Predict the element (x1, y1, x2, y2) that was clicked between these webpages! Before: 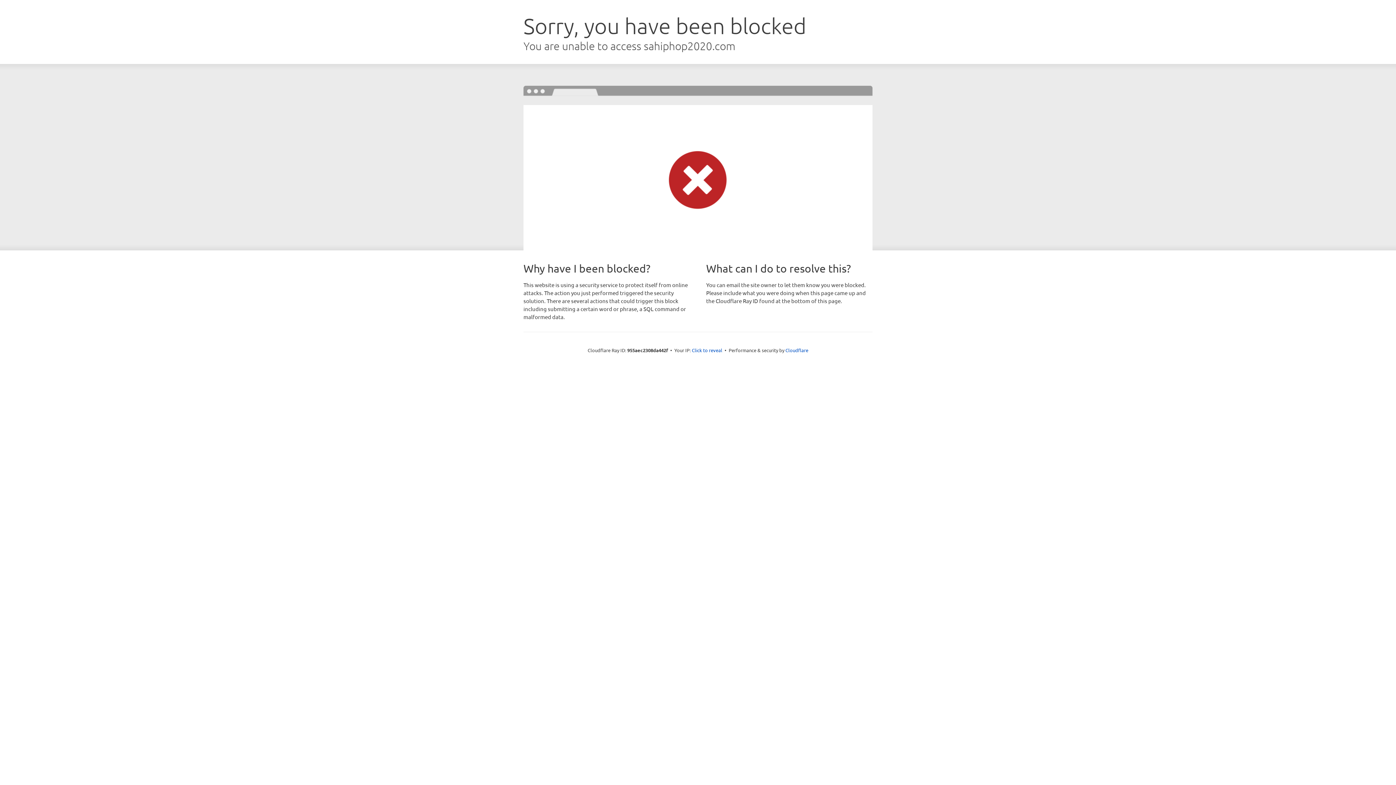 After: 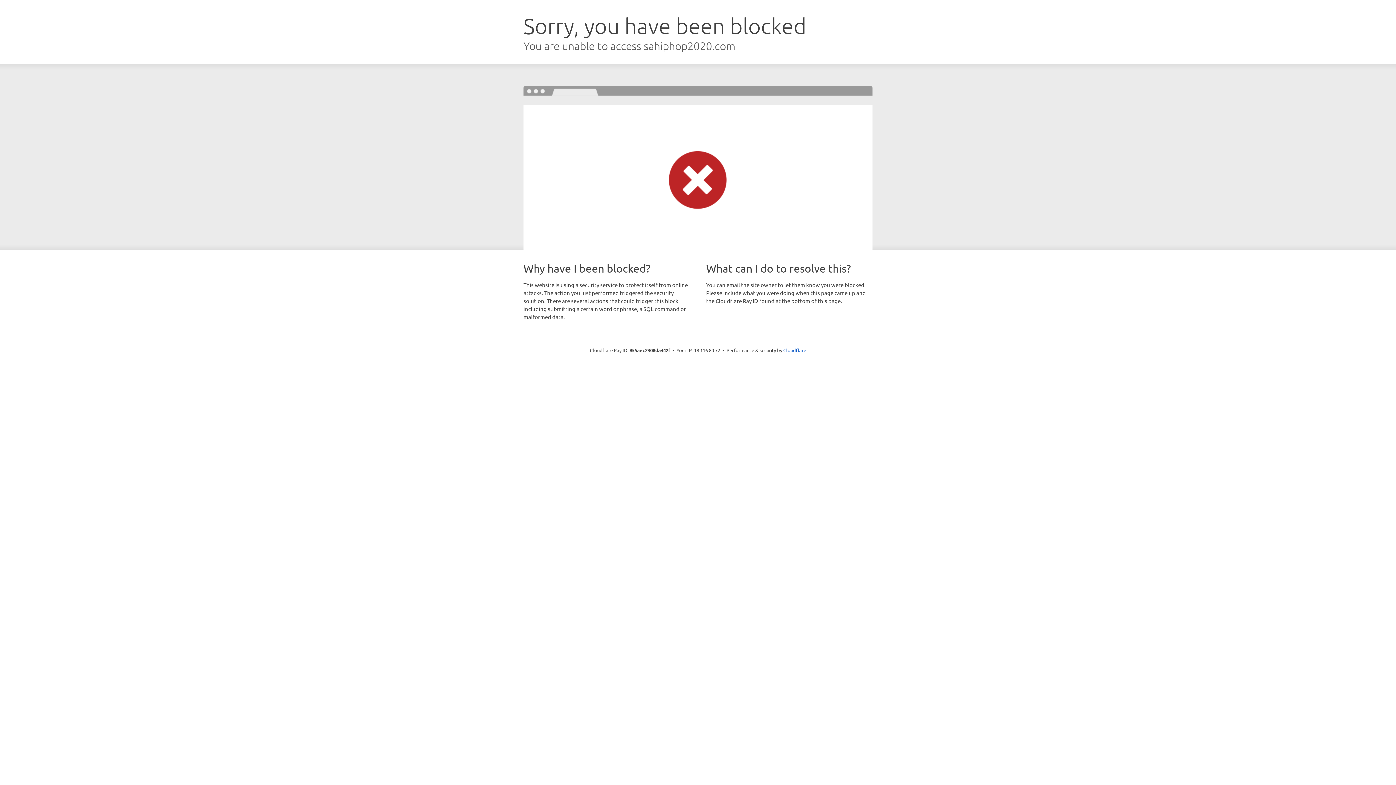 Action: bbox: (692, 346, 722, 353) label: Click to reveal